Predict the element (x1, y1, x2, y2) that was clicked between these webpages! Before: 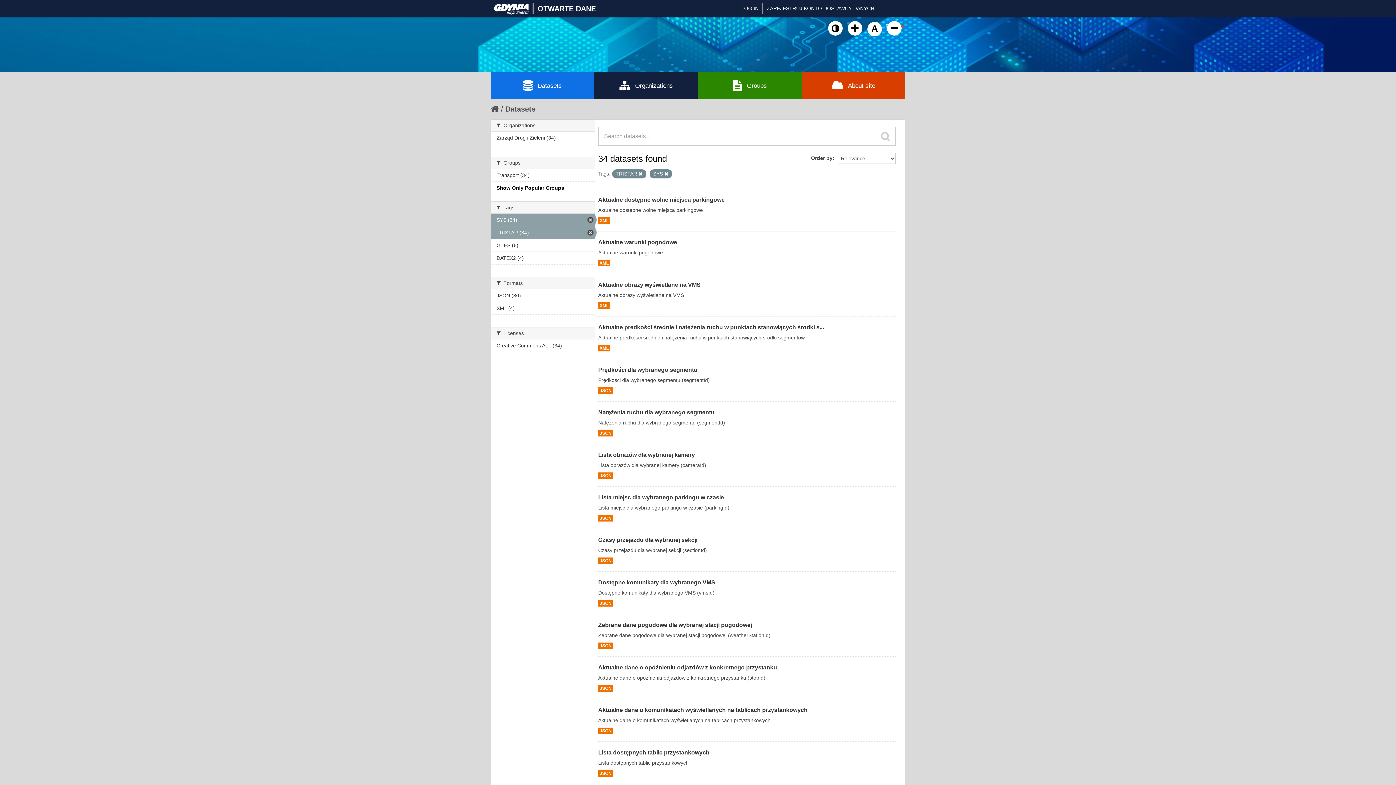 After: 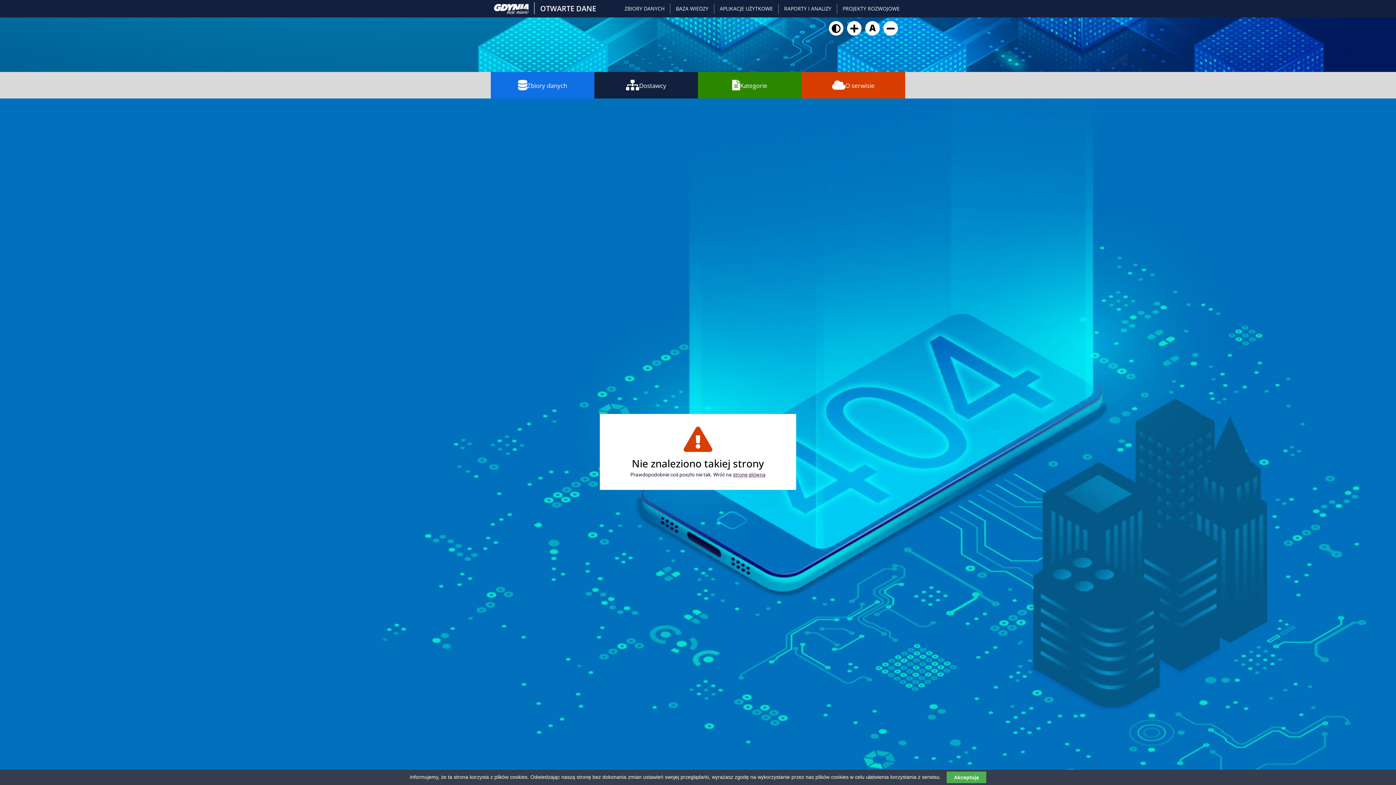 Action: label: About site bbox: (801, 80, 905, 90)